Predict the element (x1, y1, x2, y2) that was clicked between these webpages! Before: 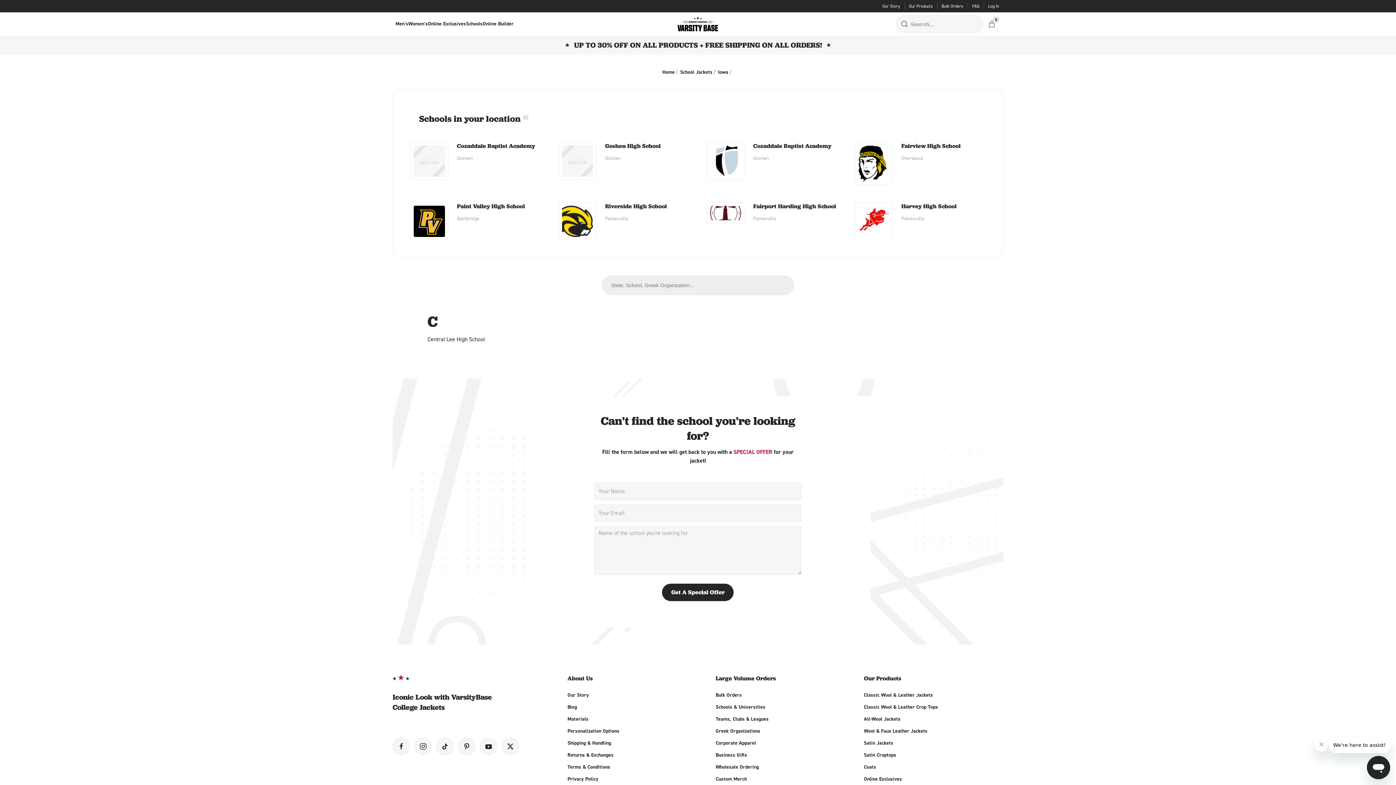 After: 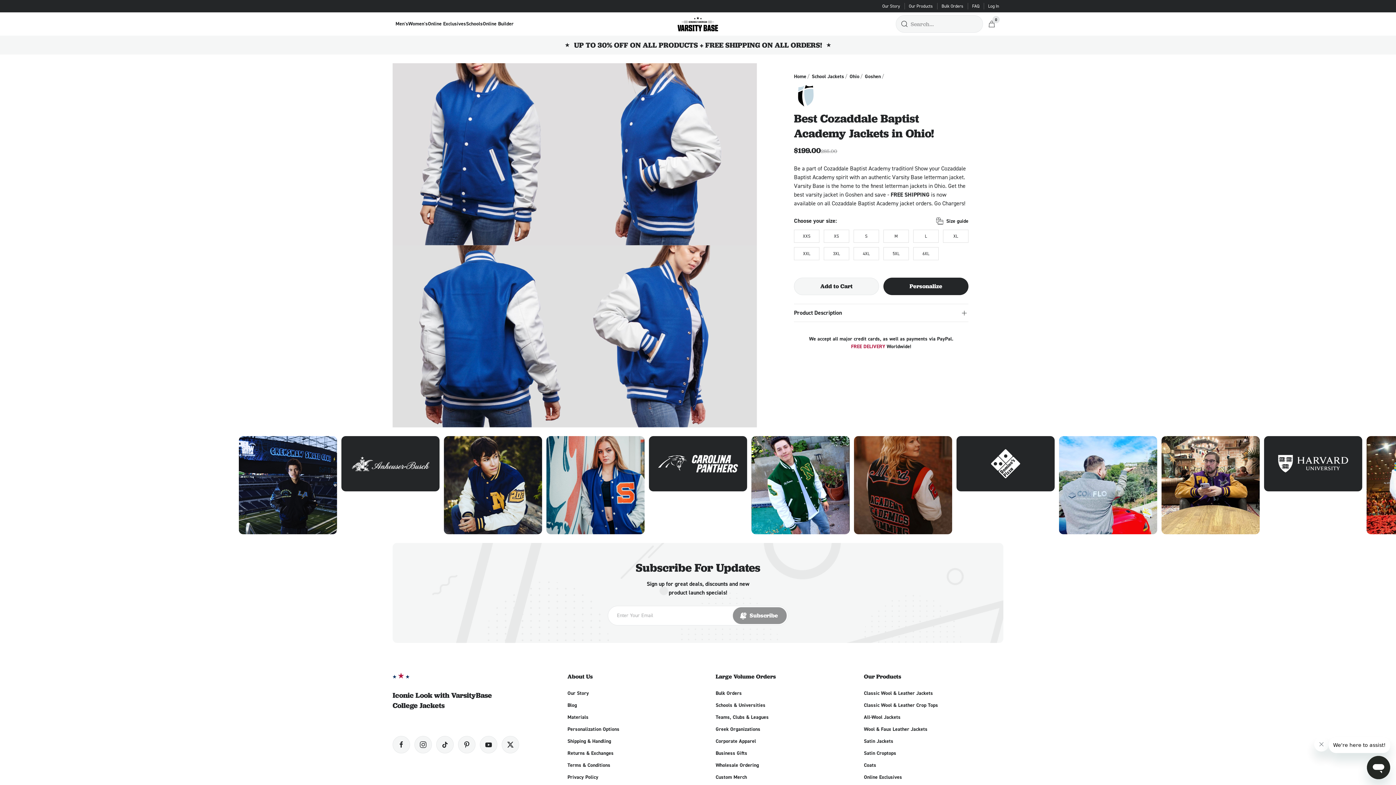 Action: bbox: (706, 142, 744, 179)